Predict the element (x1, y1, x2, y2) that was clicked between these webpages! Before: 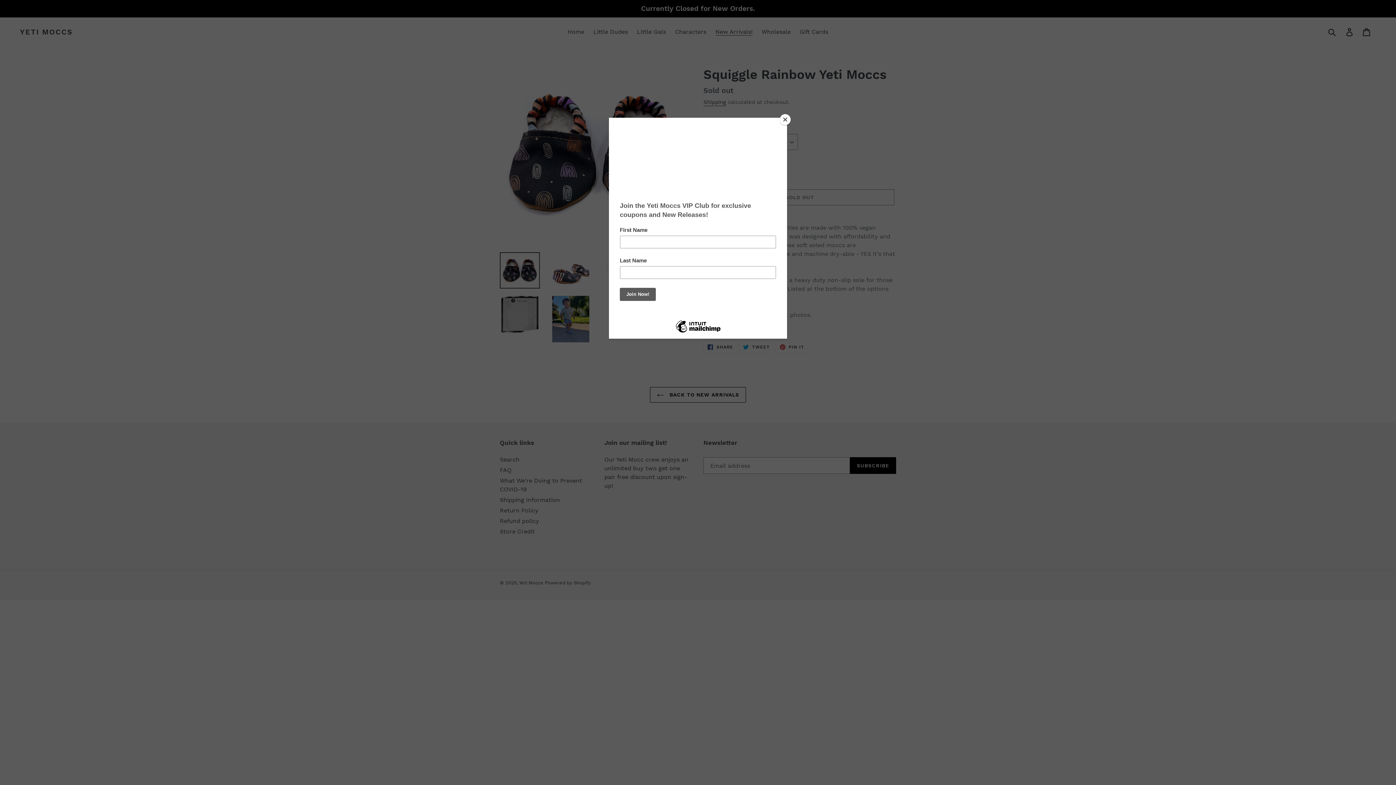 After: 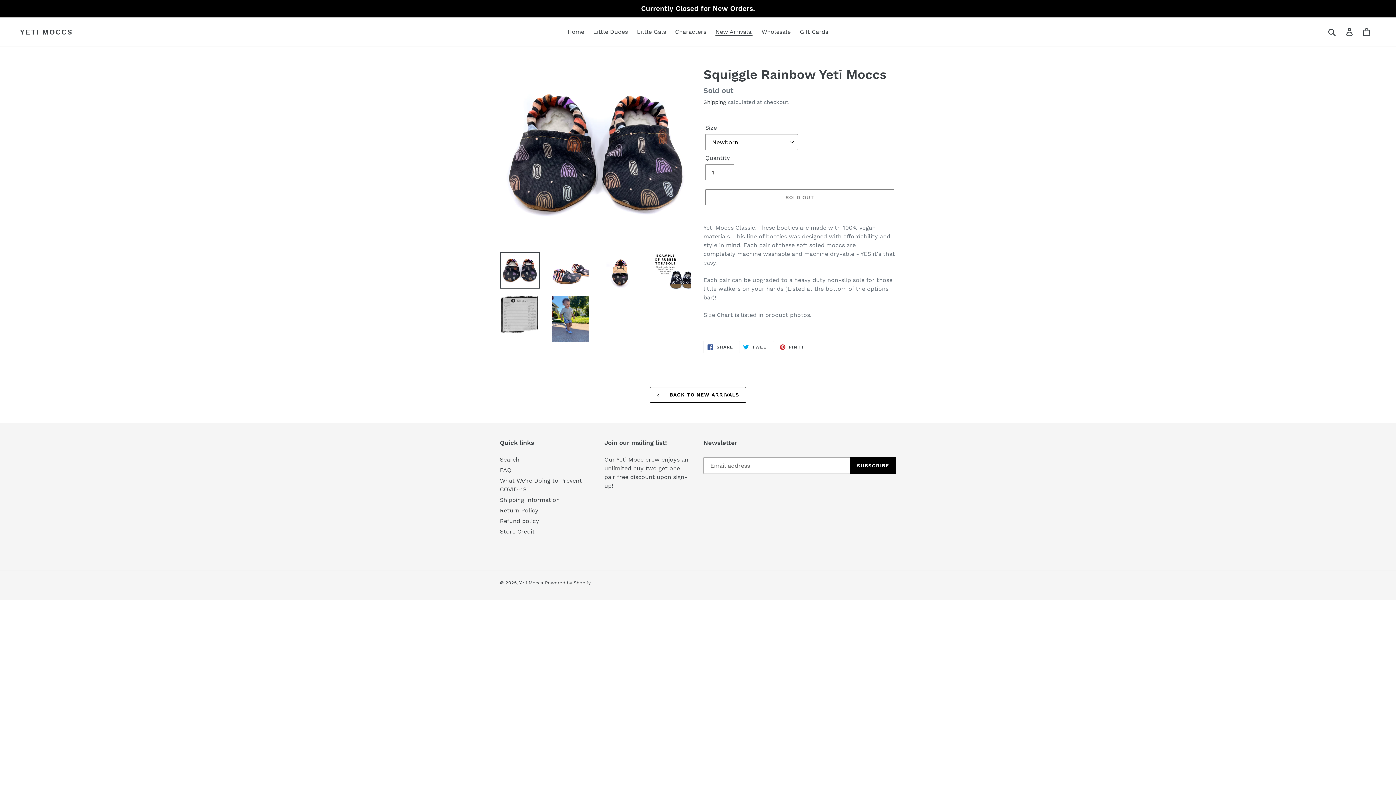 Action: bbox: (780, 114, 790, 125) label: Close